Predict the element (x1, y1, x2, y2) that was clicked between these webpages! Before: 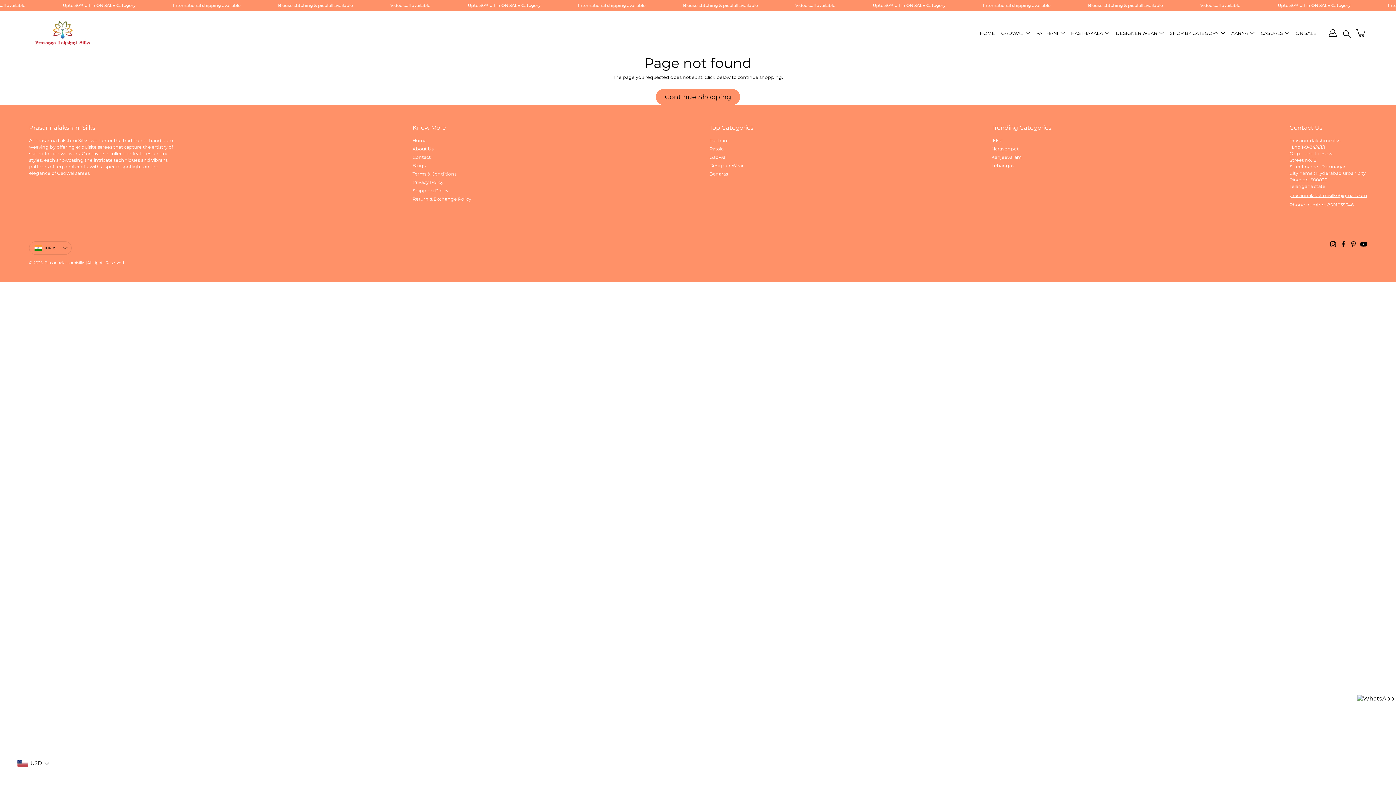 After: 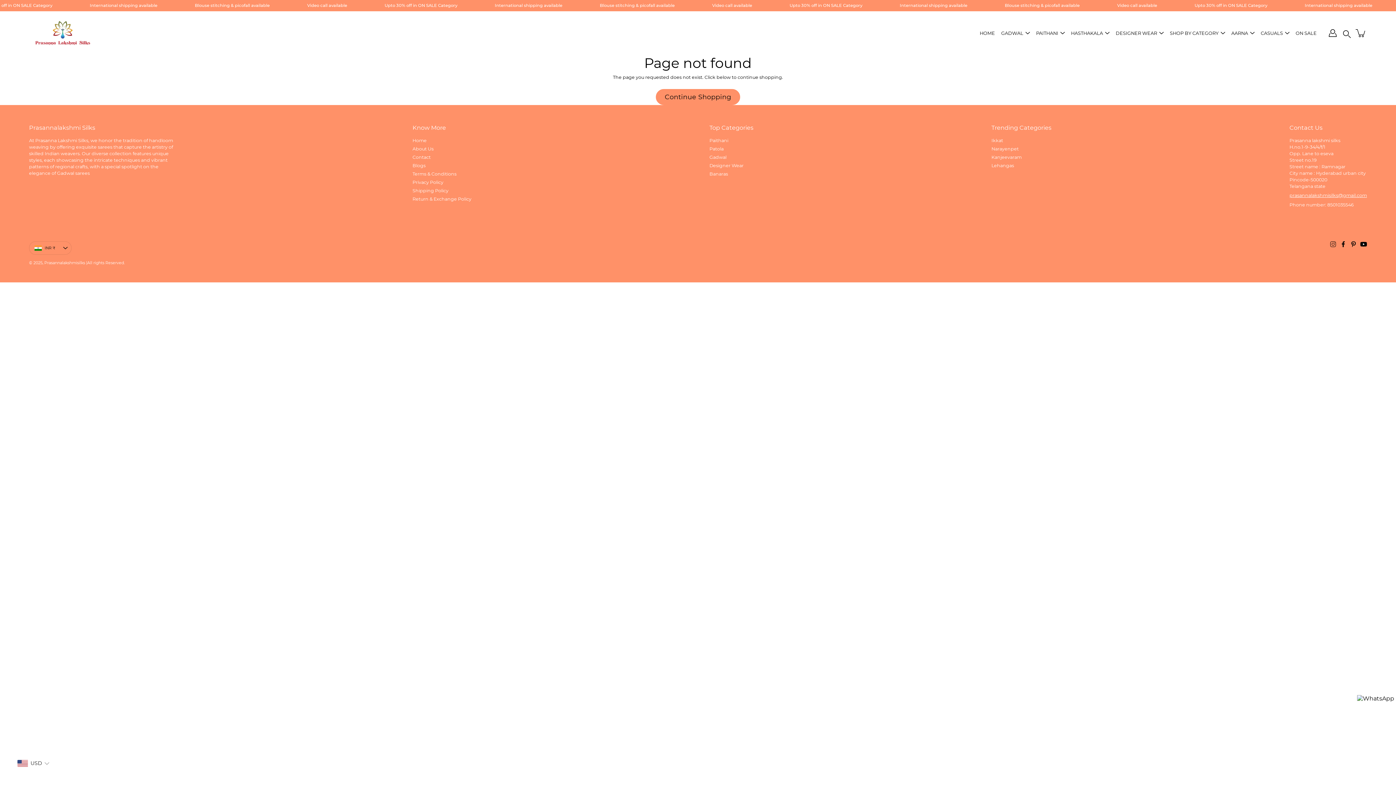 Action: bbox: (1330, 241, 1336, 247) label: Instagram